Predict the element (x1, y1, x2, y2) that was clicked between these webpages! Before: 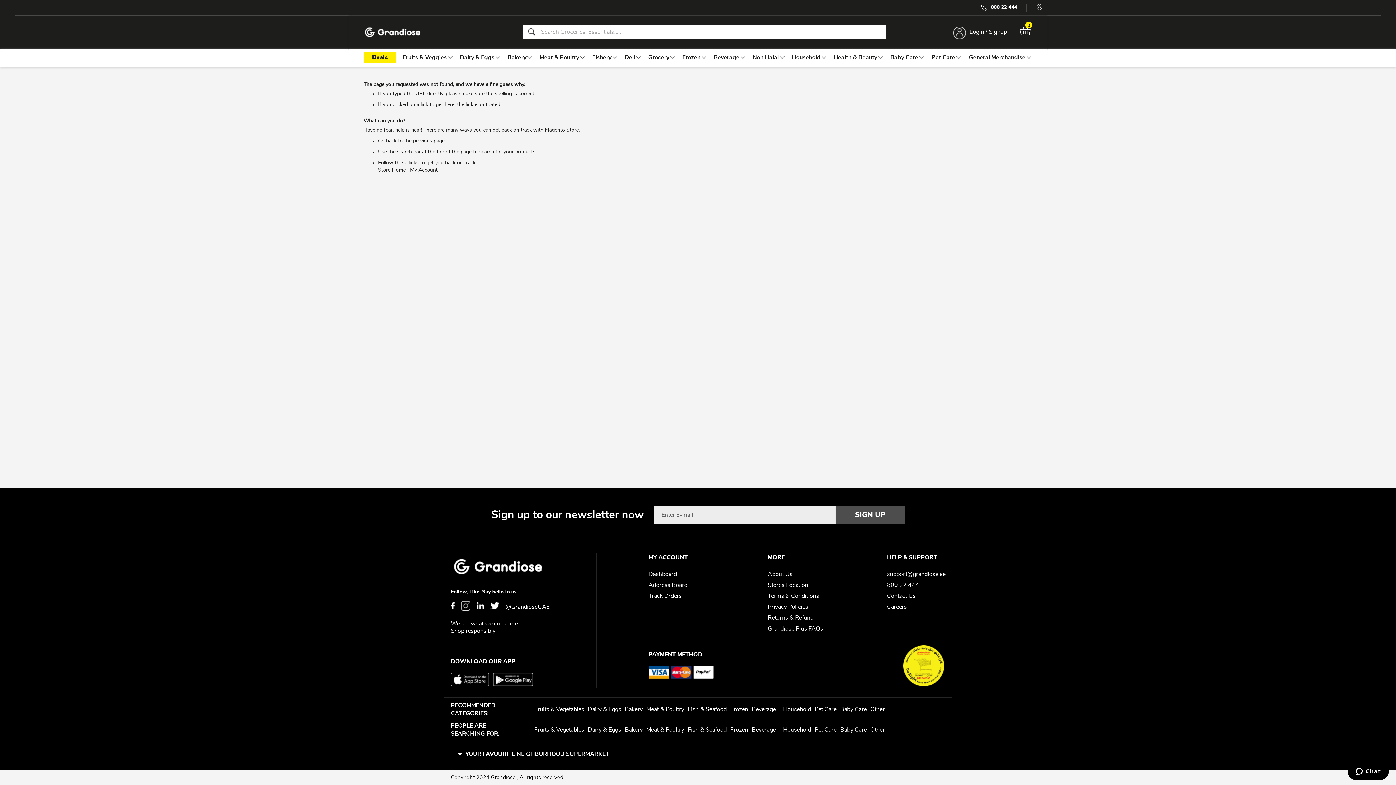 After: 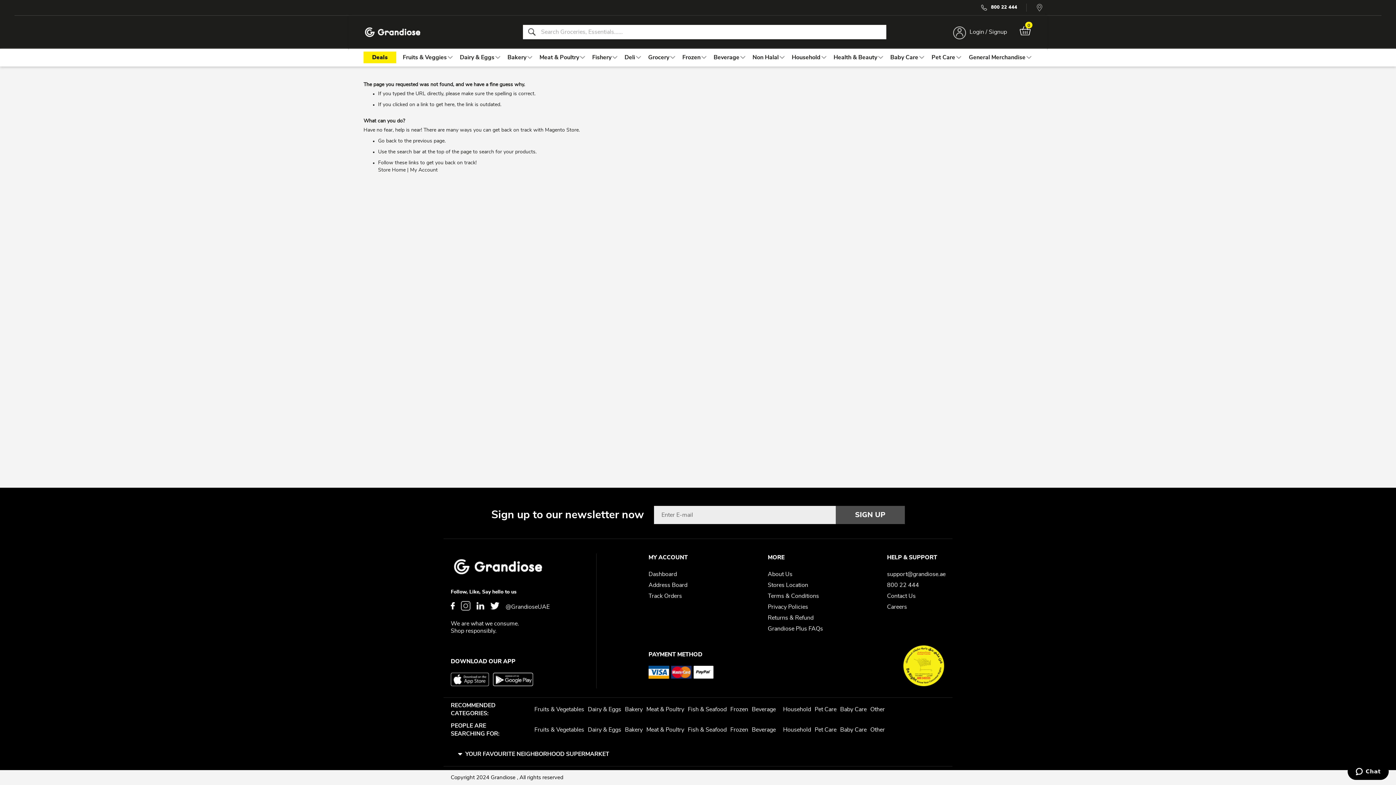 Action: bbox: (493, 682, 533, 687)